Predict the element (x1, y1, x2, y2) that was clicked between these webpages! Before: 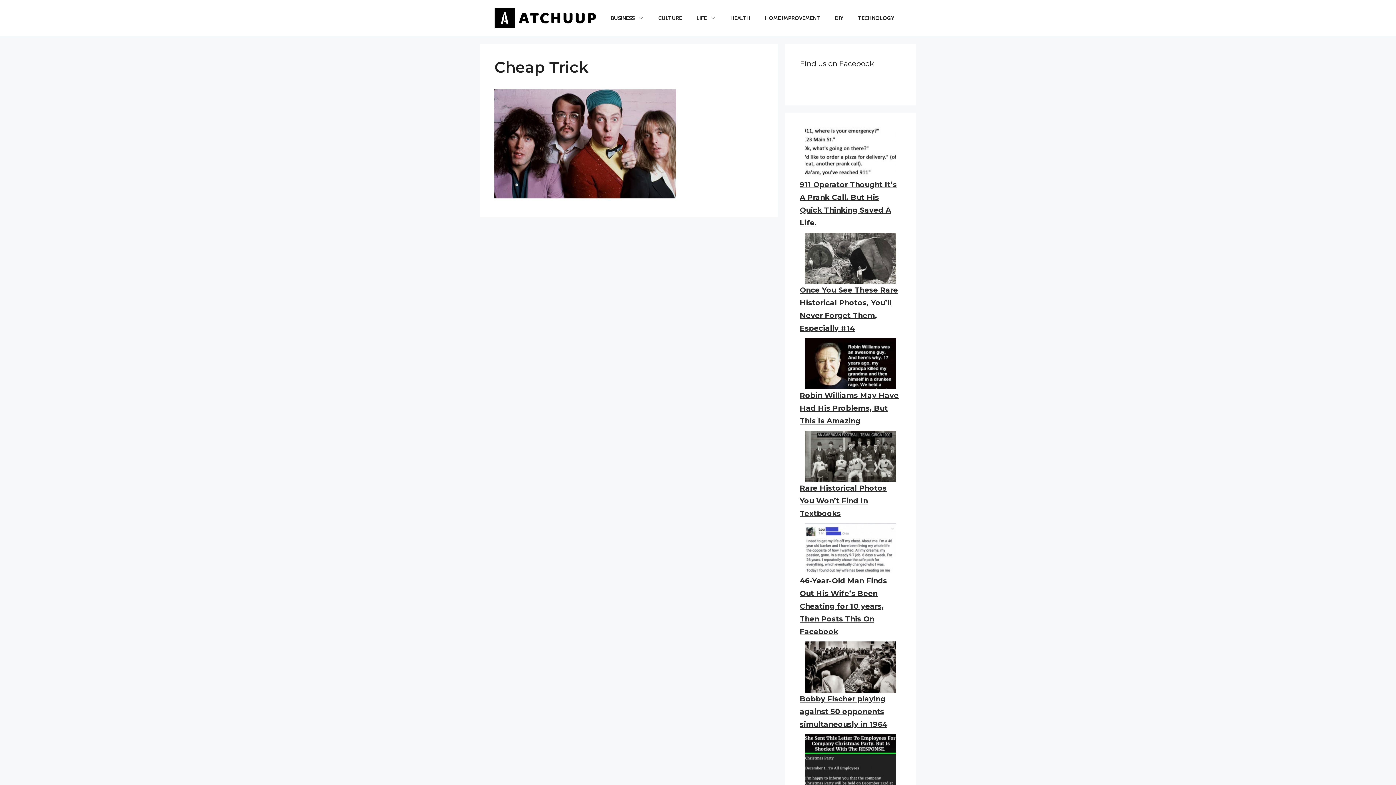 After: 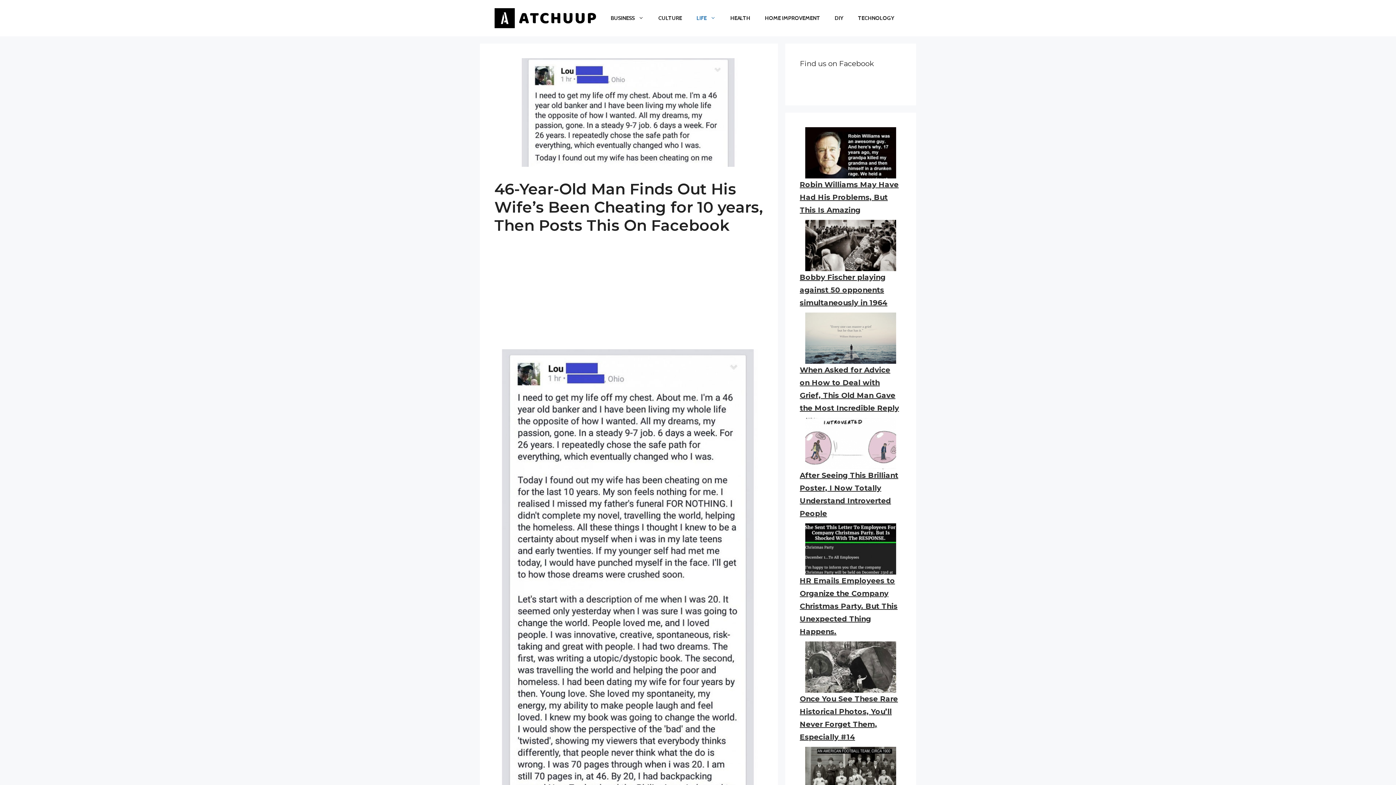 Action: label: 46-Year-Old Man Finds Out His Wife’s Been Cheating for 10 years, Then Posts This On Facebook bbox: (800, 576, 887, 636)